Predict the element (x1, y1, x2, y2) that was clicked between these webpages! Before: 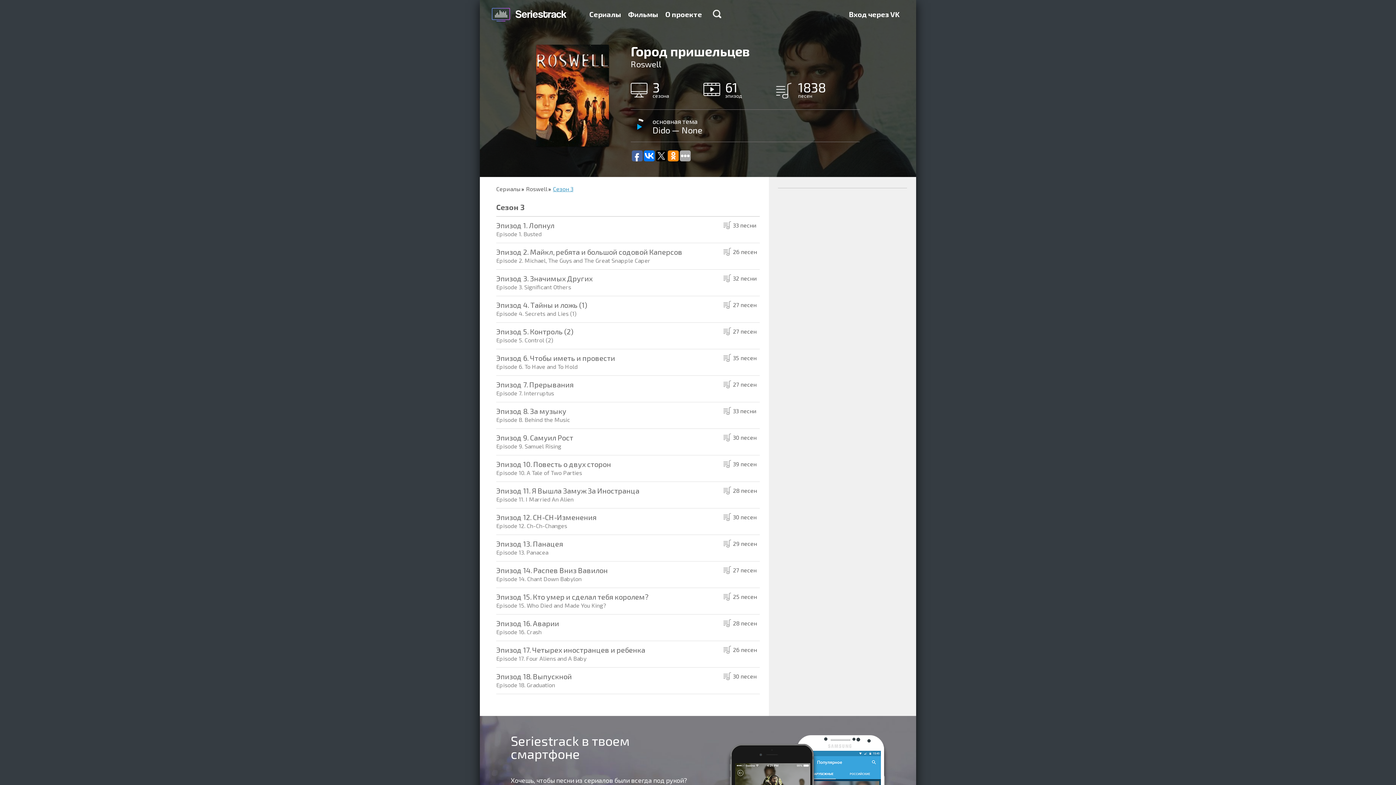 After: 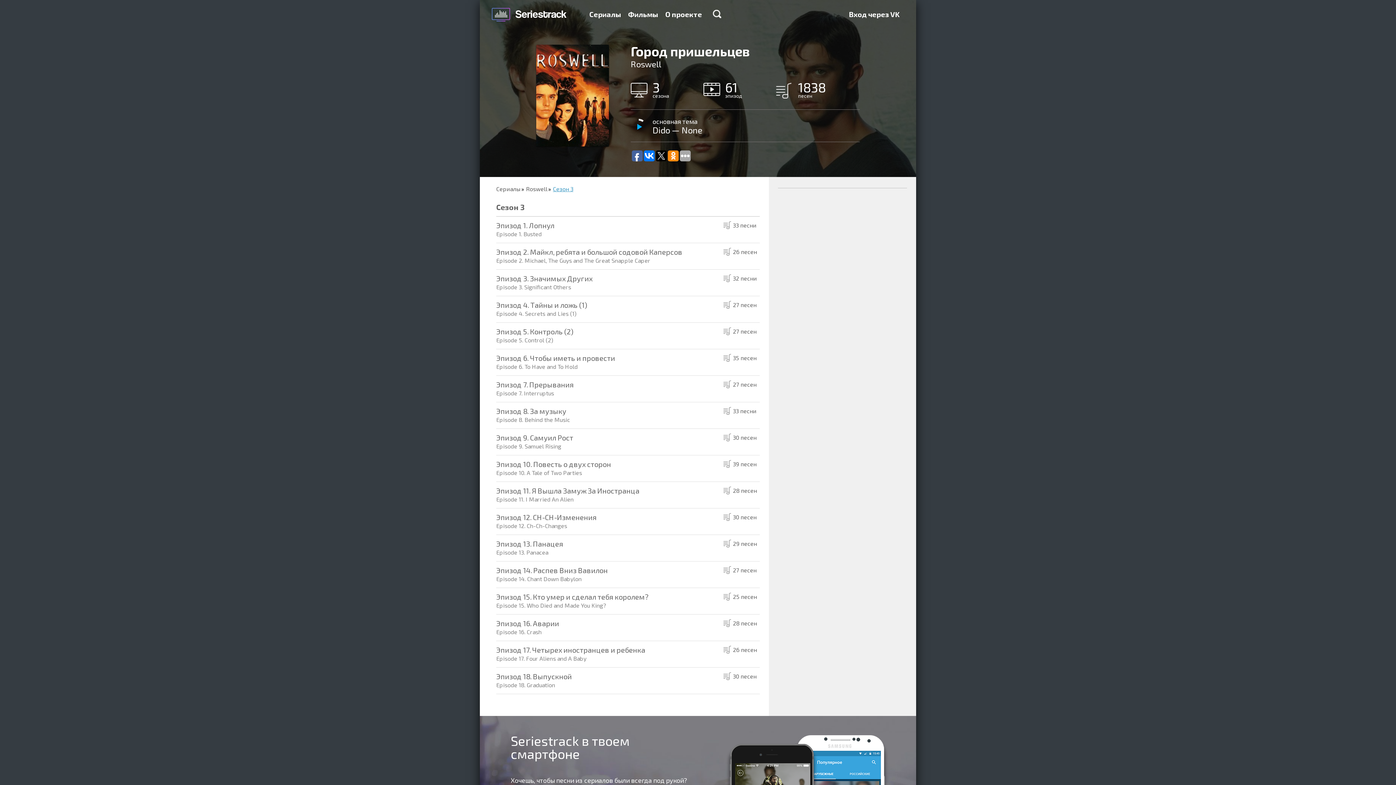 Action: label: Сезон 3 bbox: (553, 185, 573, 192)